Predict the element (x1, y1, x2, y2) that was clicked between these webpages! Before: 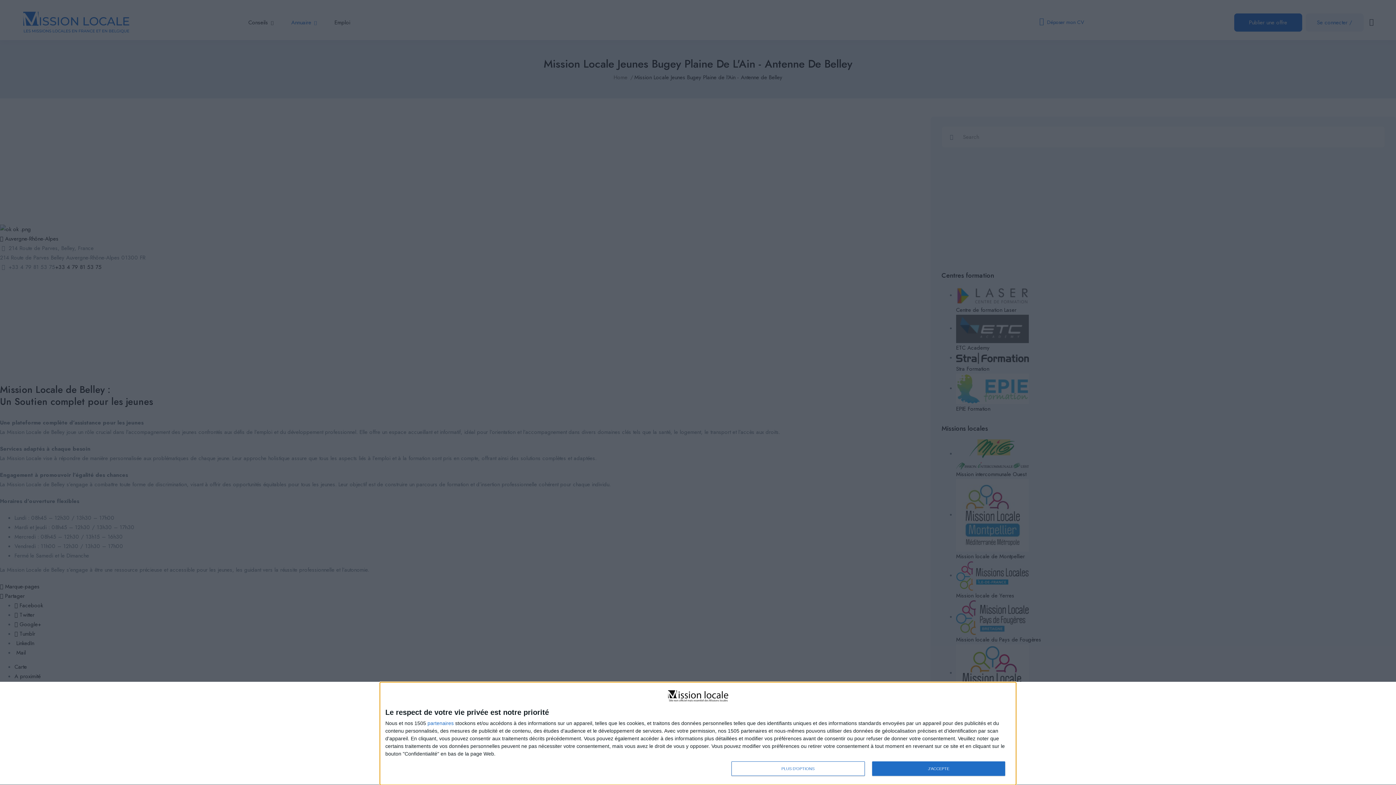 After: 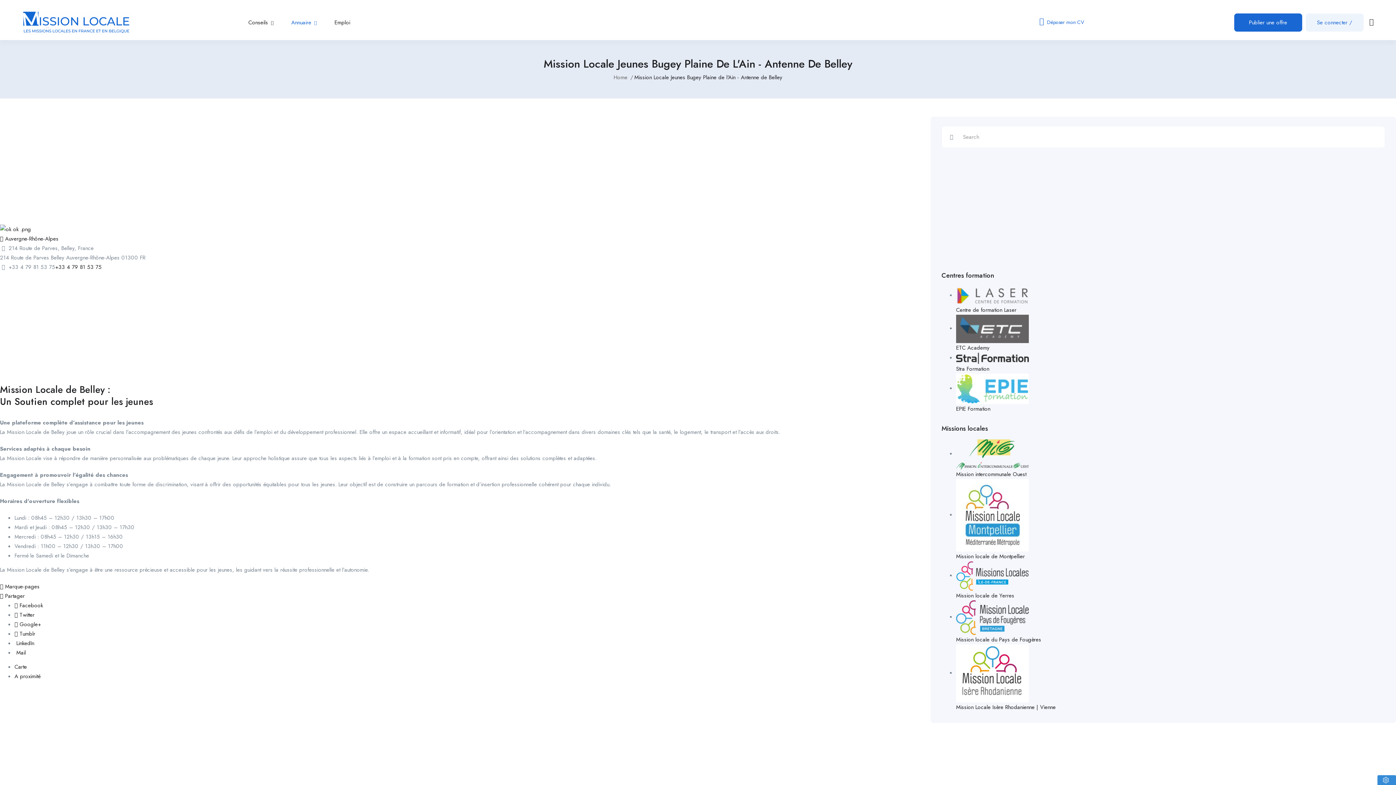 Action: bbox: (872, 761, 1005, 776) label: J'ACCEPTE